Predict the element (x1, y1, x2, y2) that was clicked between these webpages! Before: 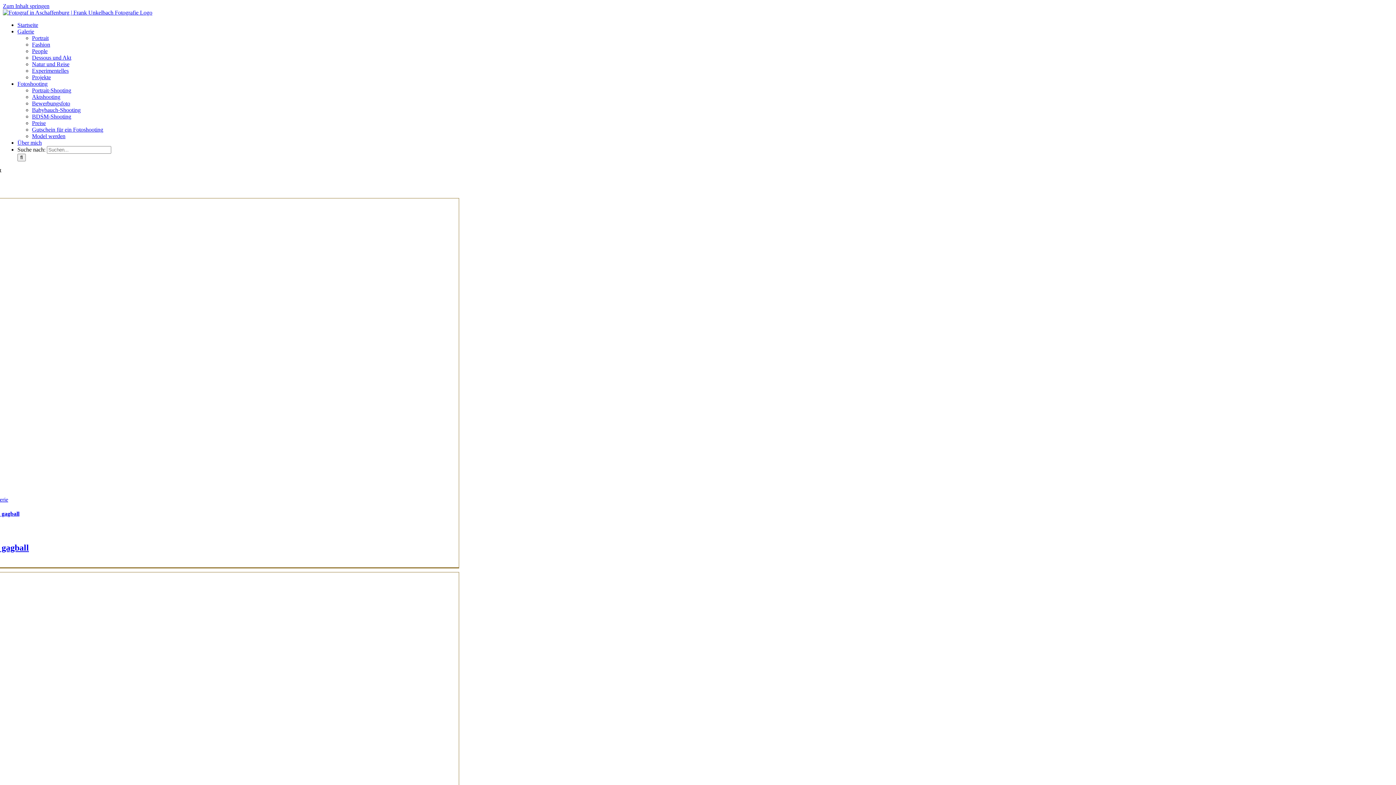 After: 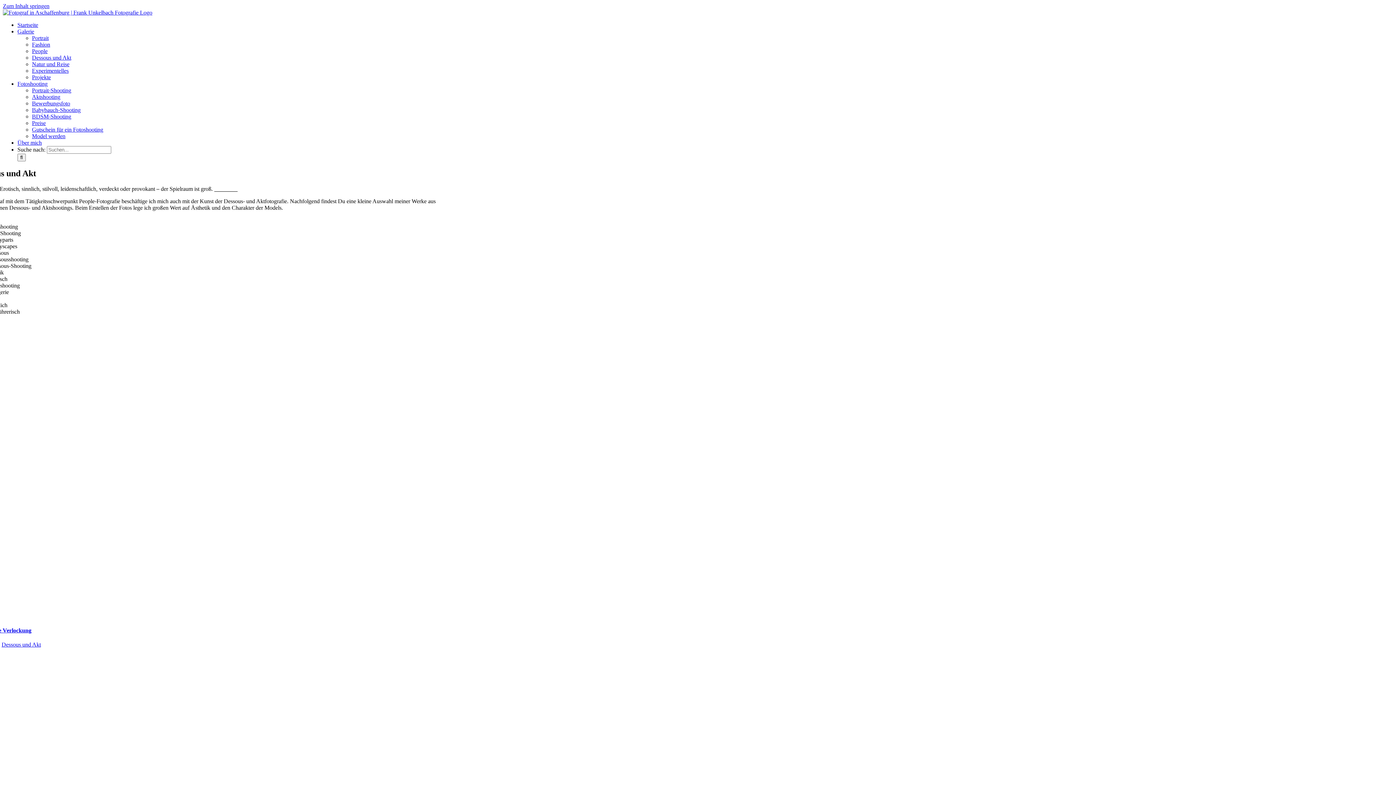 Action: bbox: (32, 54, 71, 60) label: Dessous und Akt